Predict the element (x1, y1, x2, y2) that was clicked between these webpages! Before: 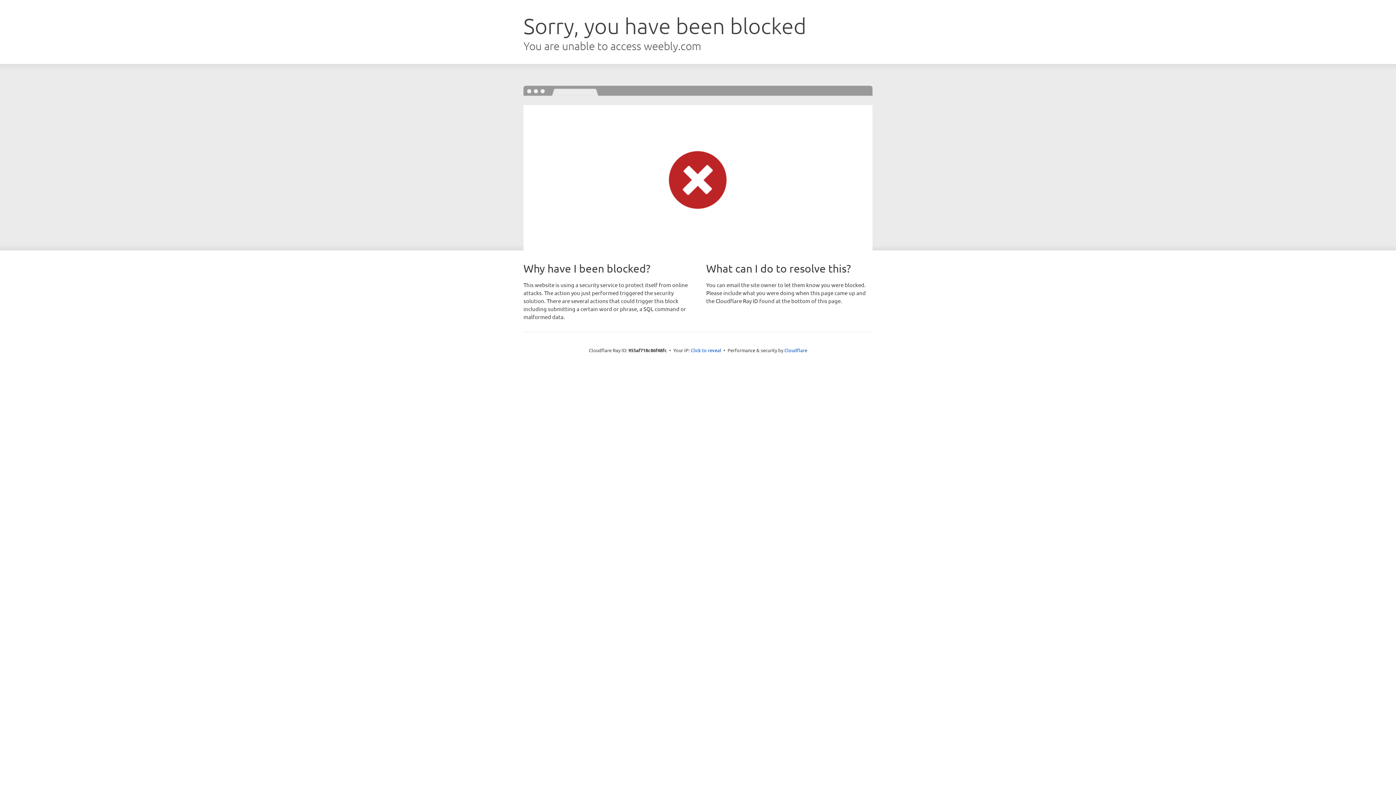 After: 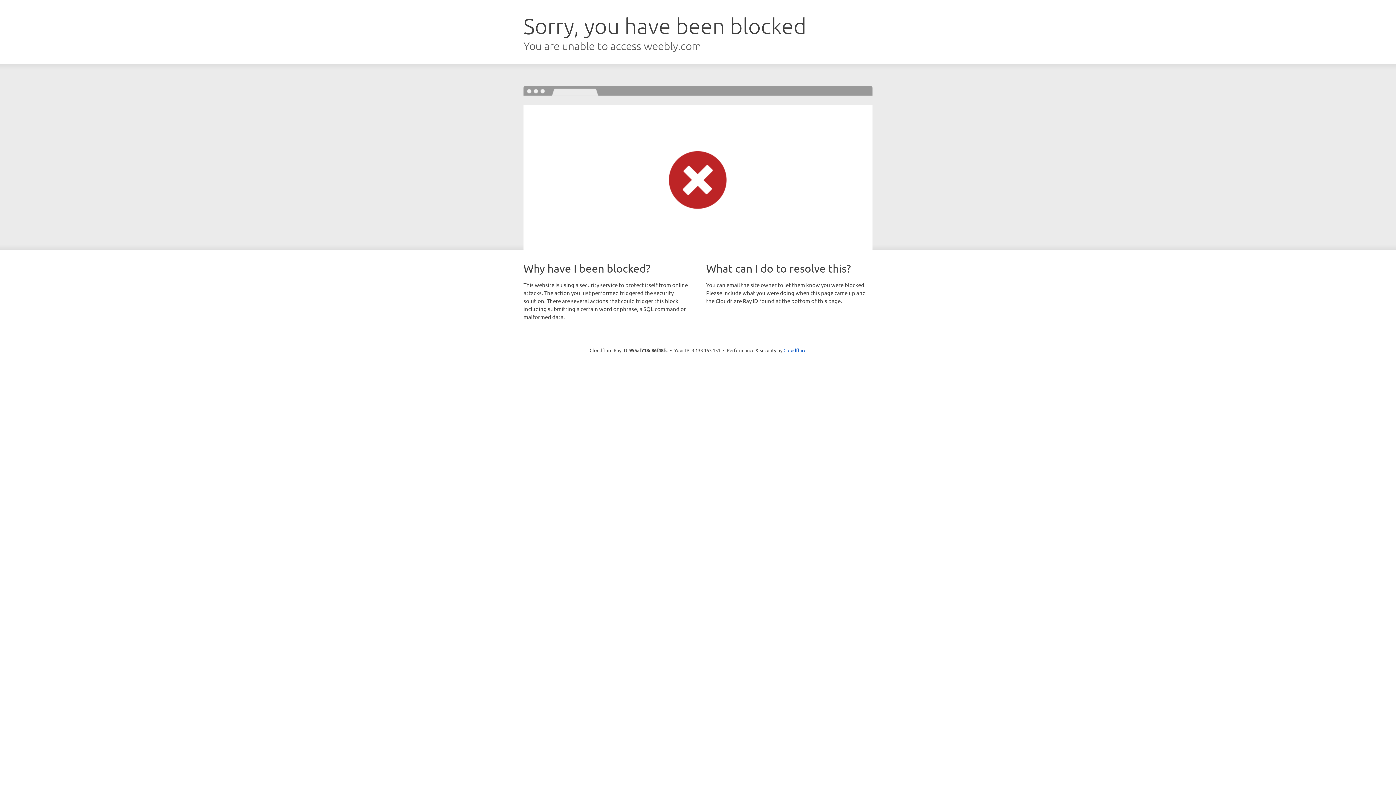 Action: bbox: (690, 346, 721, 353) label: Click to reveal